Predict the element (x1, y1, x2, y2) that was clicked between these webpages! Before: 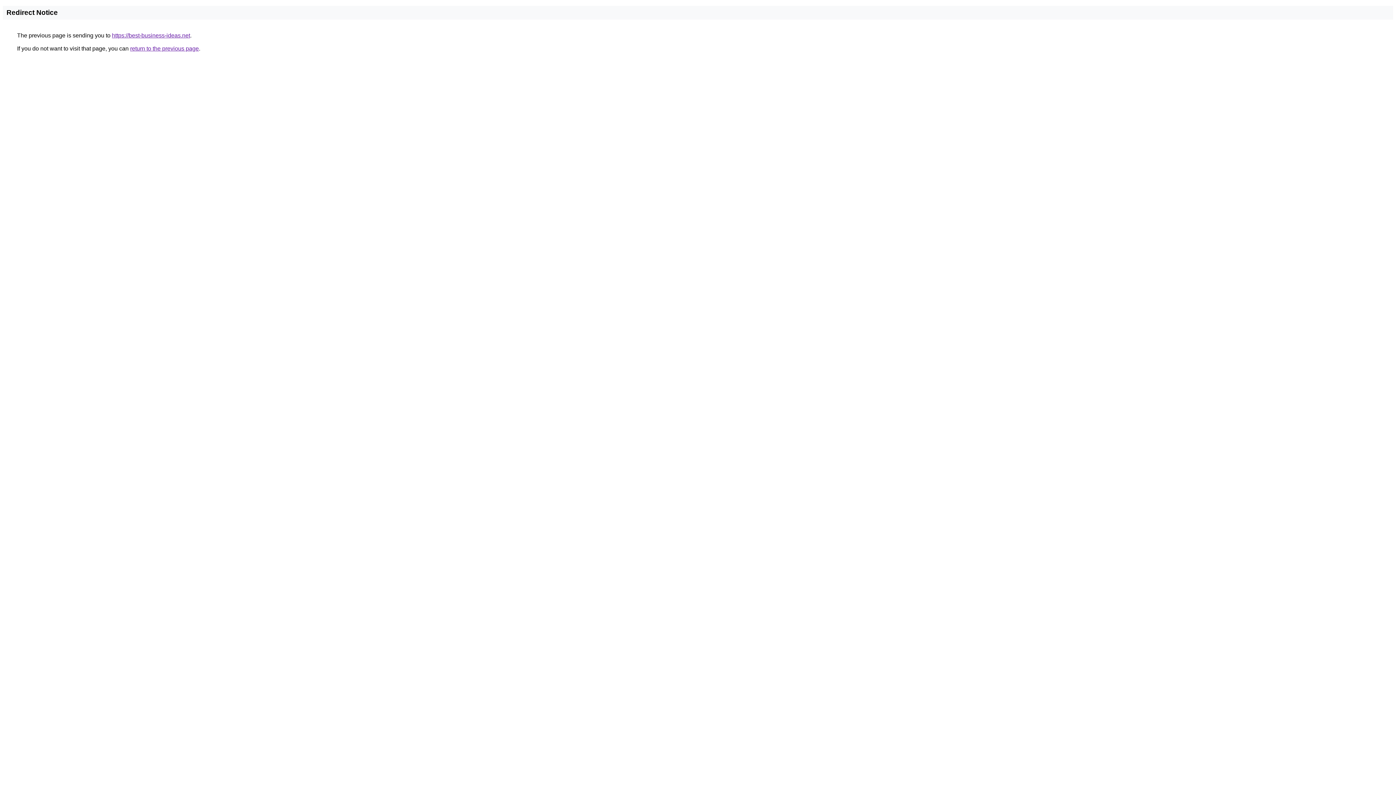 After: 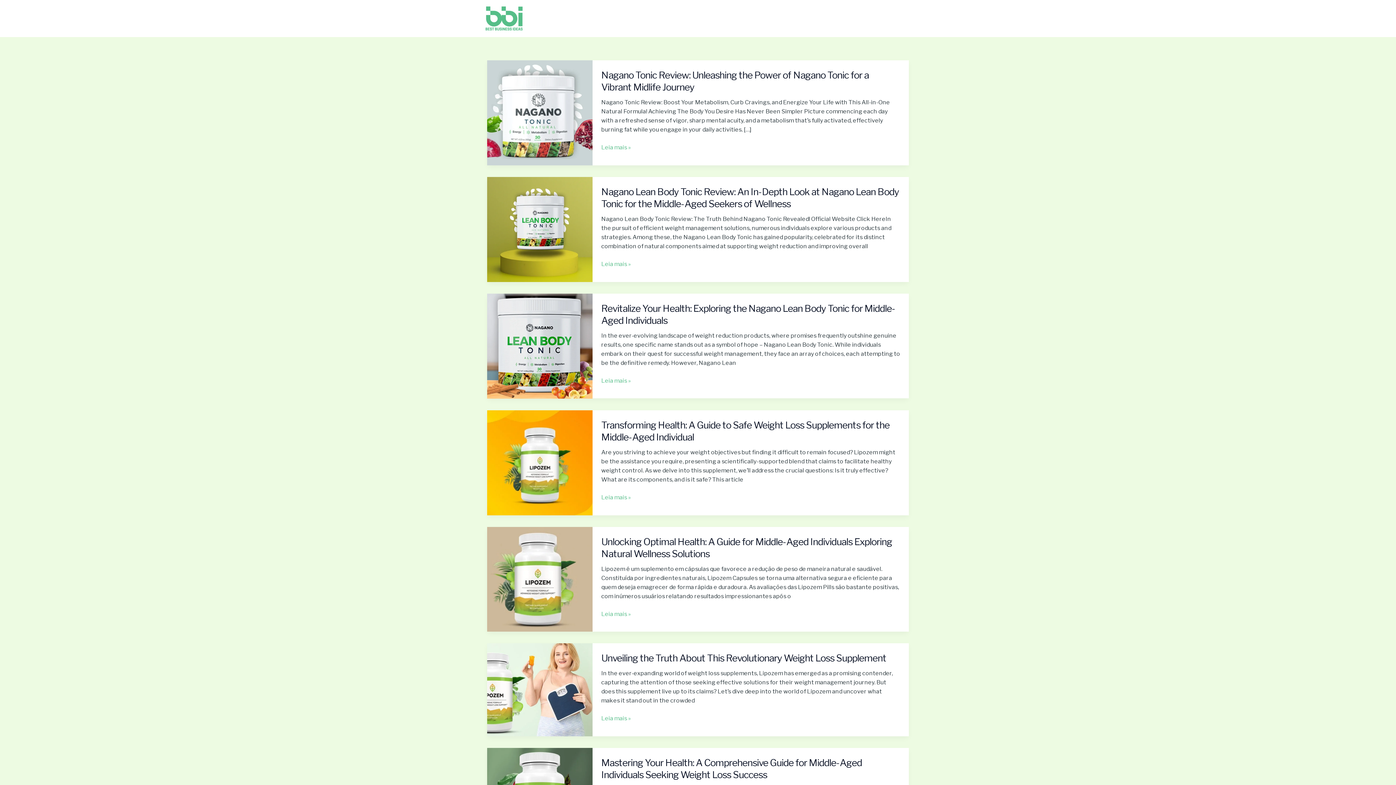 Action: label: https://best-business-ideas.net bbox: (112, 32, 190, 38)